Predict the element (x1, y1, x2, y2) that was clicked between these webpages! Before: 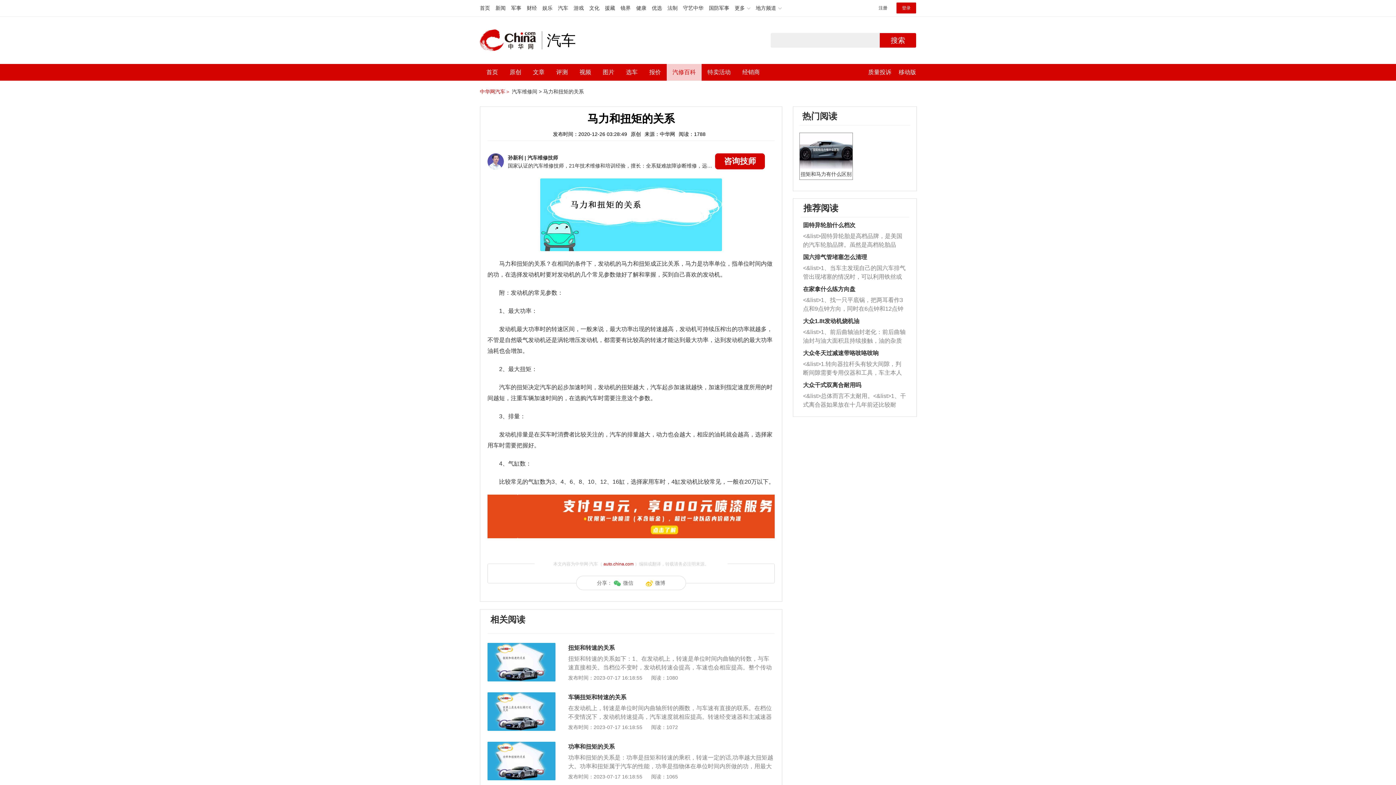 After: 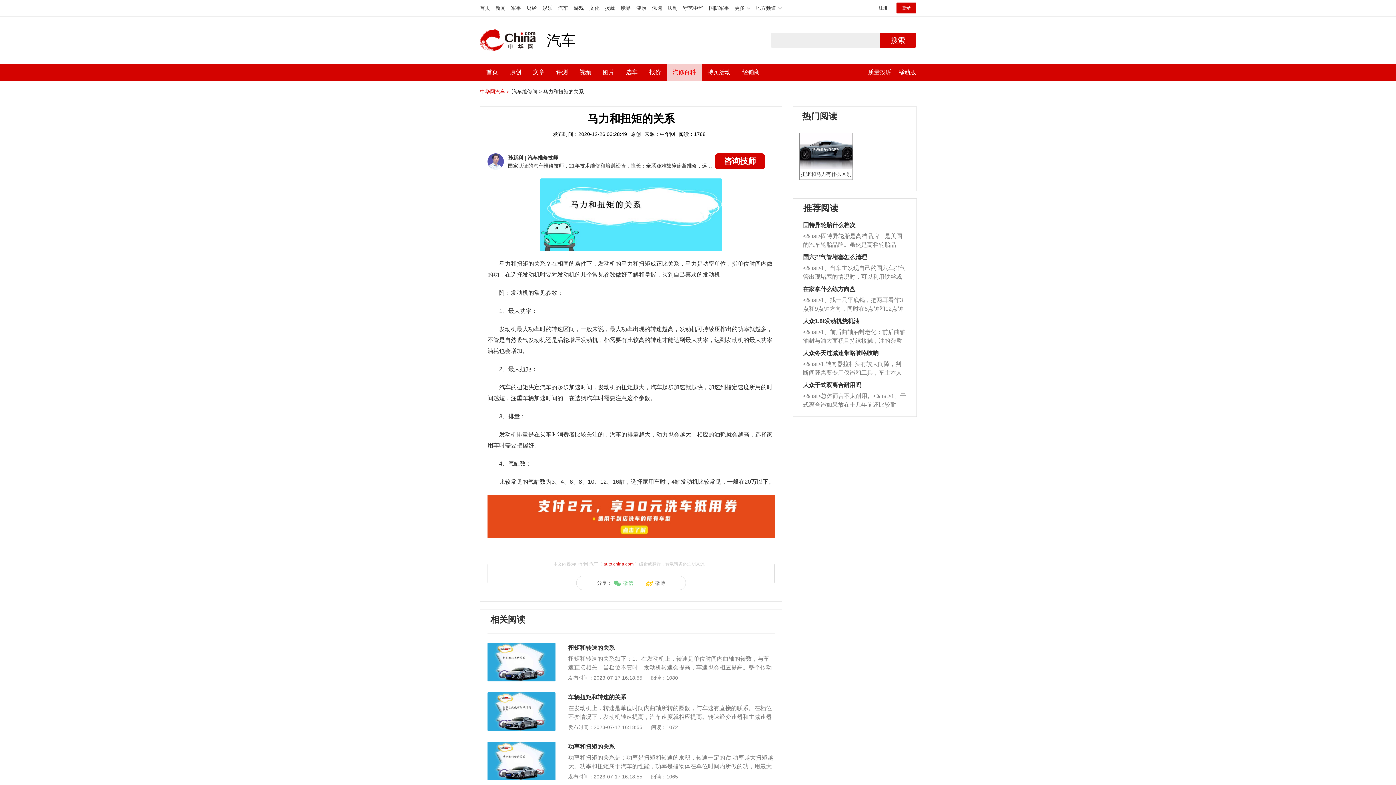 Action: bbox: (613, 580, 633, 586) label: 微信